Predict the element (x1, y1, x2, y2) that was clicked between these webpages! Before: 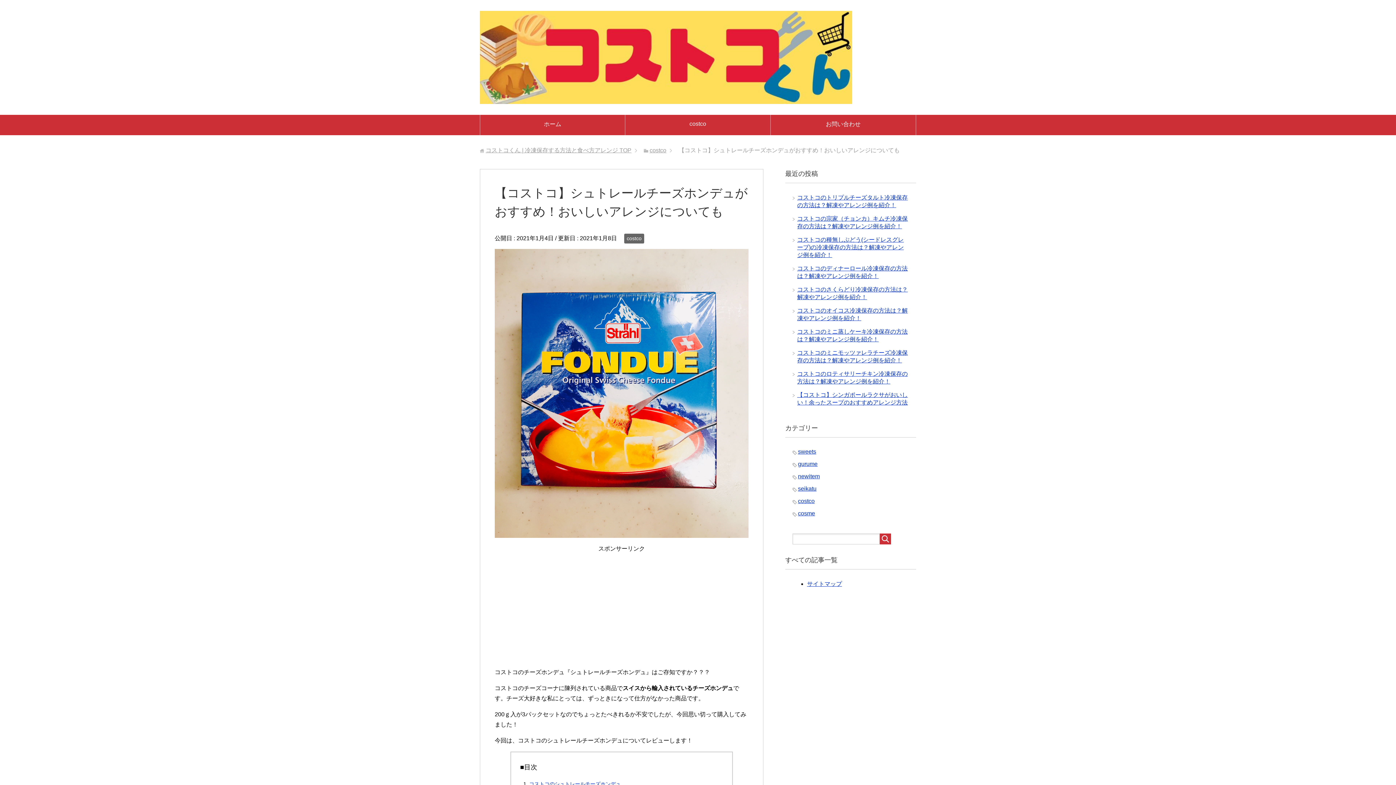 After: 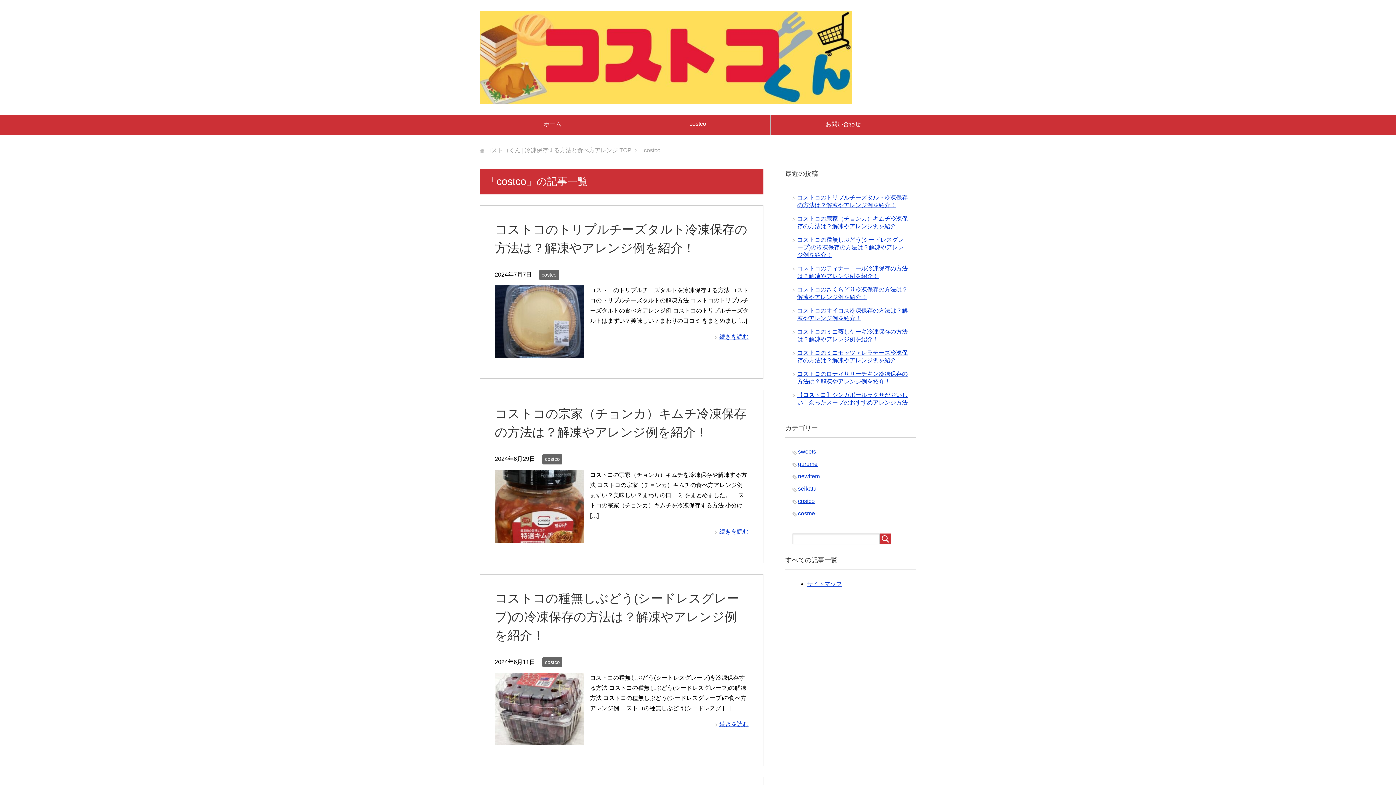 Action: bbox: (798, 498, 814, 504) label: costco